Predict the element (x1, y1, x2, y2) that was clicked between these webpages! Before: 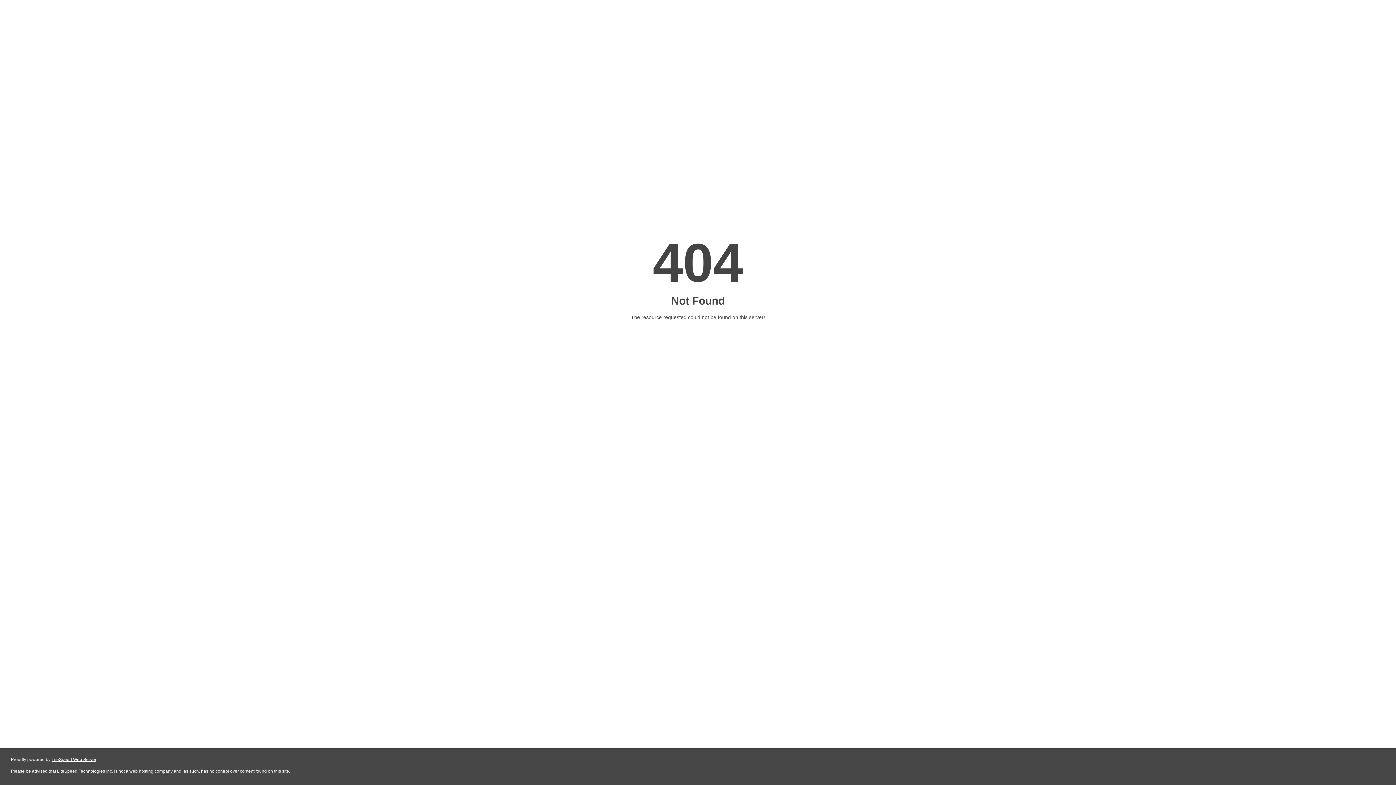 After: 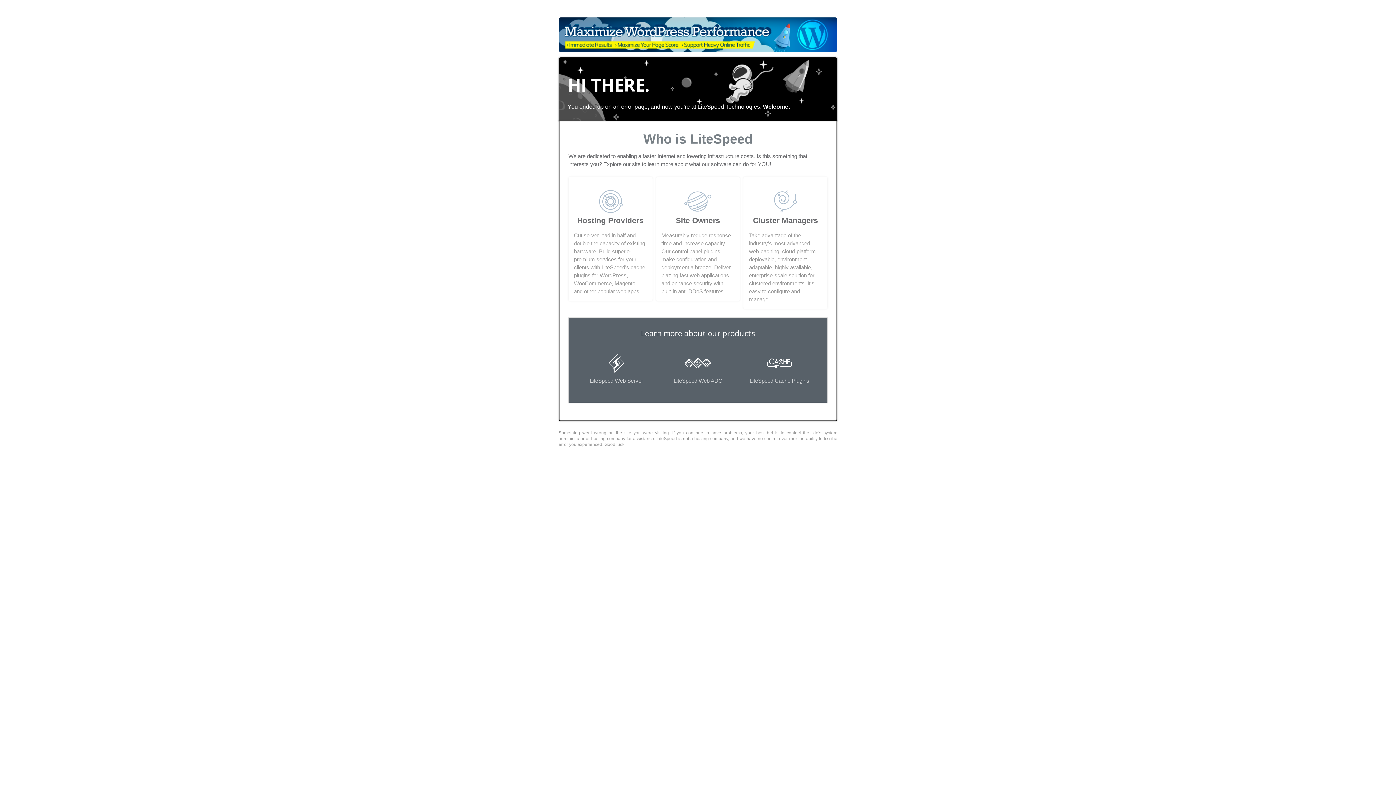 Action: label: LiteSpeed Web Server bbox: (51, 757, 96, 762)